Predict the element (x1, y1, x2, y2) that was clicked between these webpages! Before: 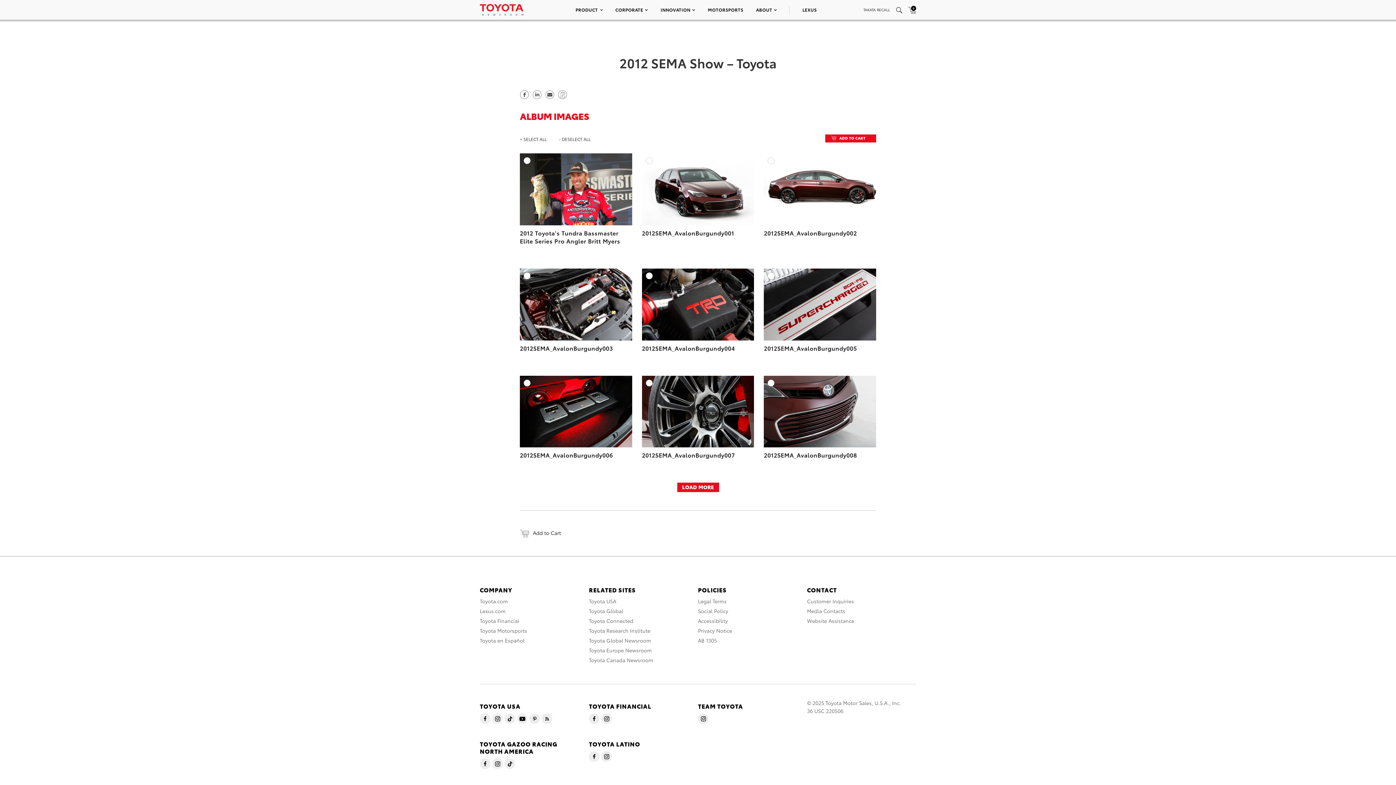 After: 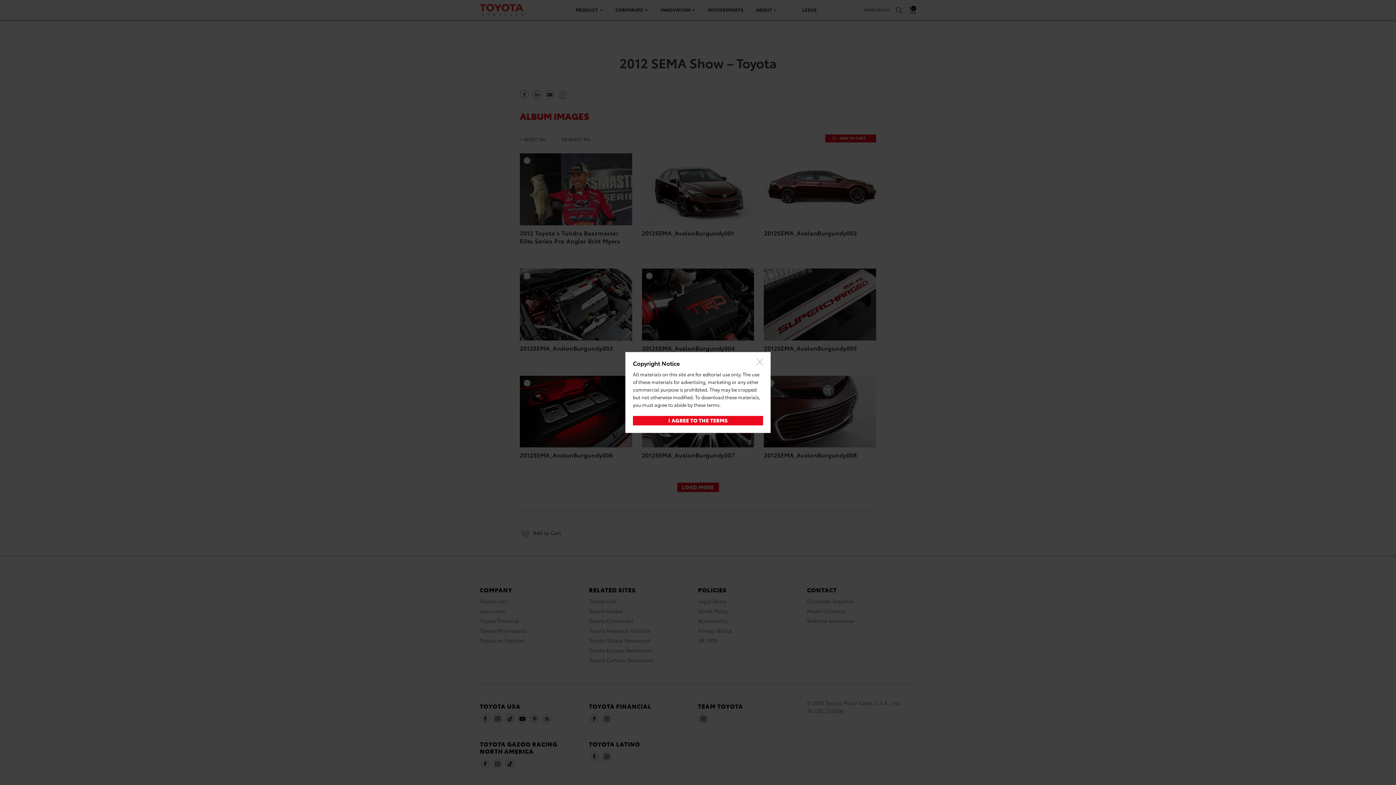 Action: label: DOWNLOAD HIGH-RESOLUTION bbox: (823, 170, 884, 175)